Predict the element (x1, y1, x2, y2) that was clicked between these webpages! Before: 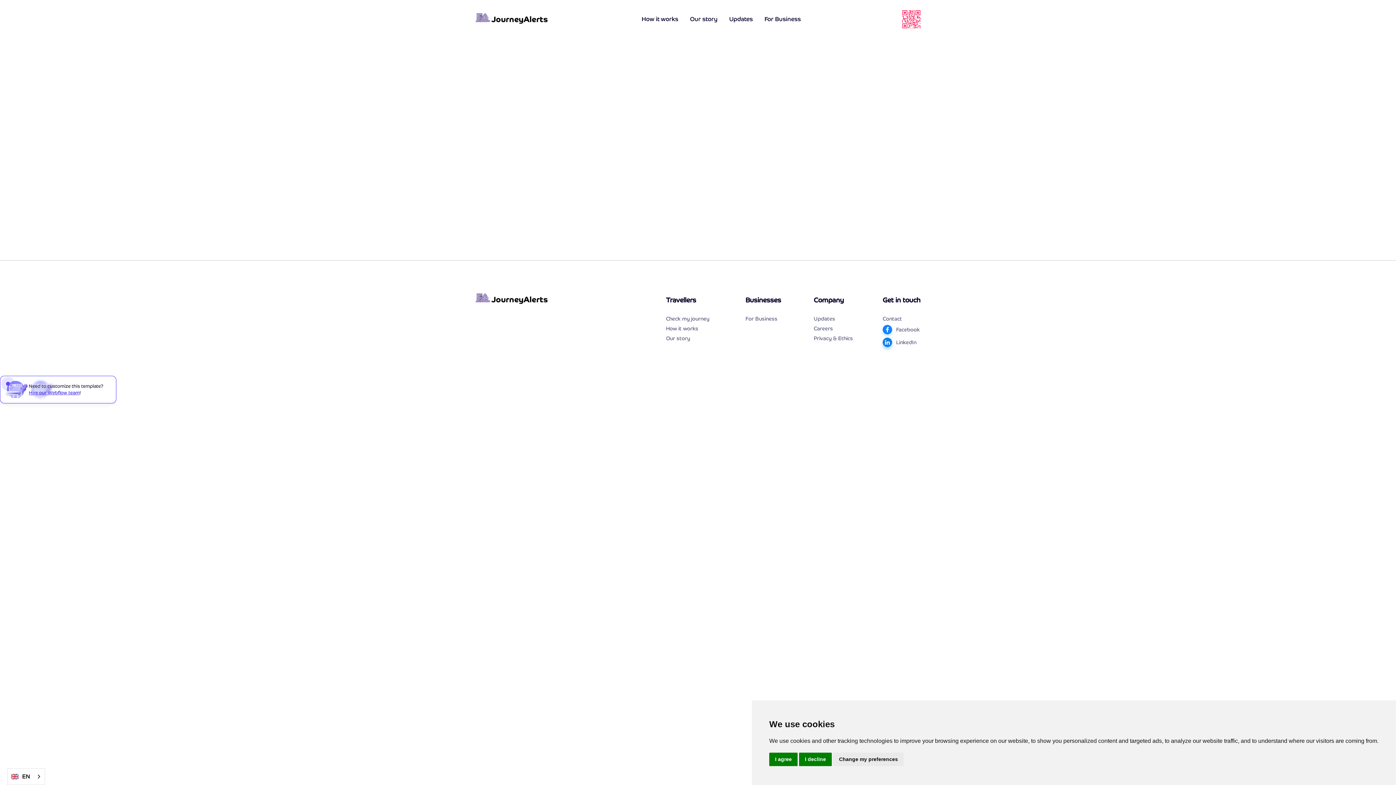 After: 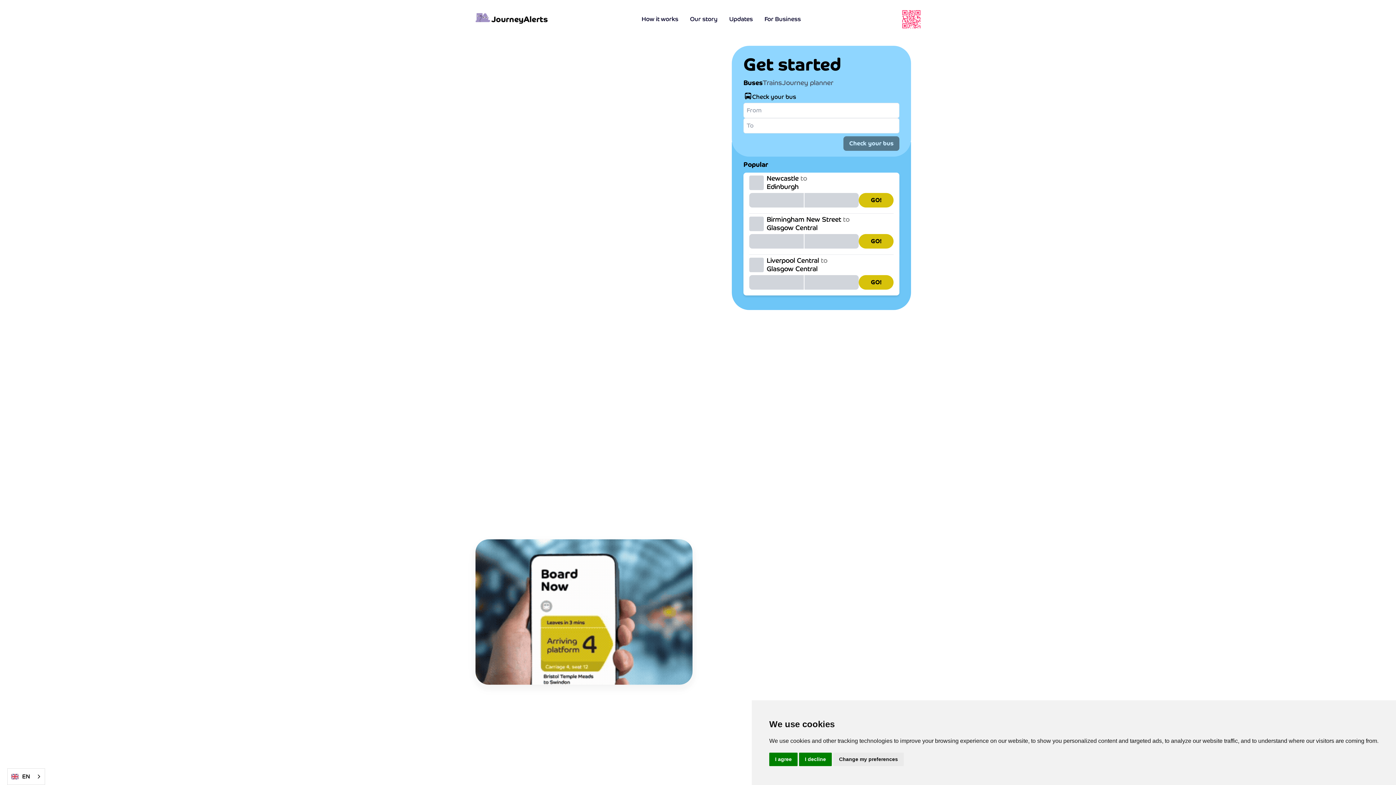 Action: label: home bbox: (475, 14, 548, 24)